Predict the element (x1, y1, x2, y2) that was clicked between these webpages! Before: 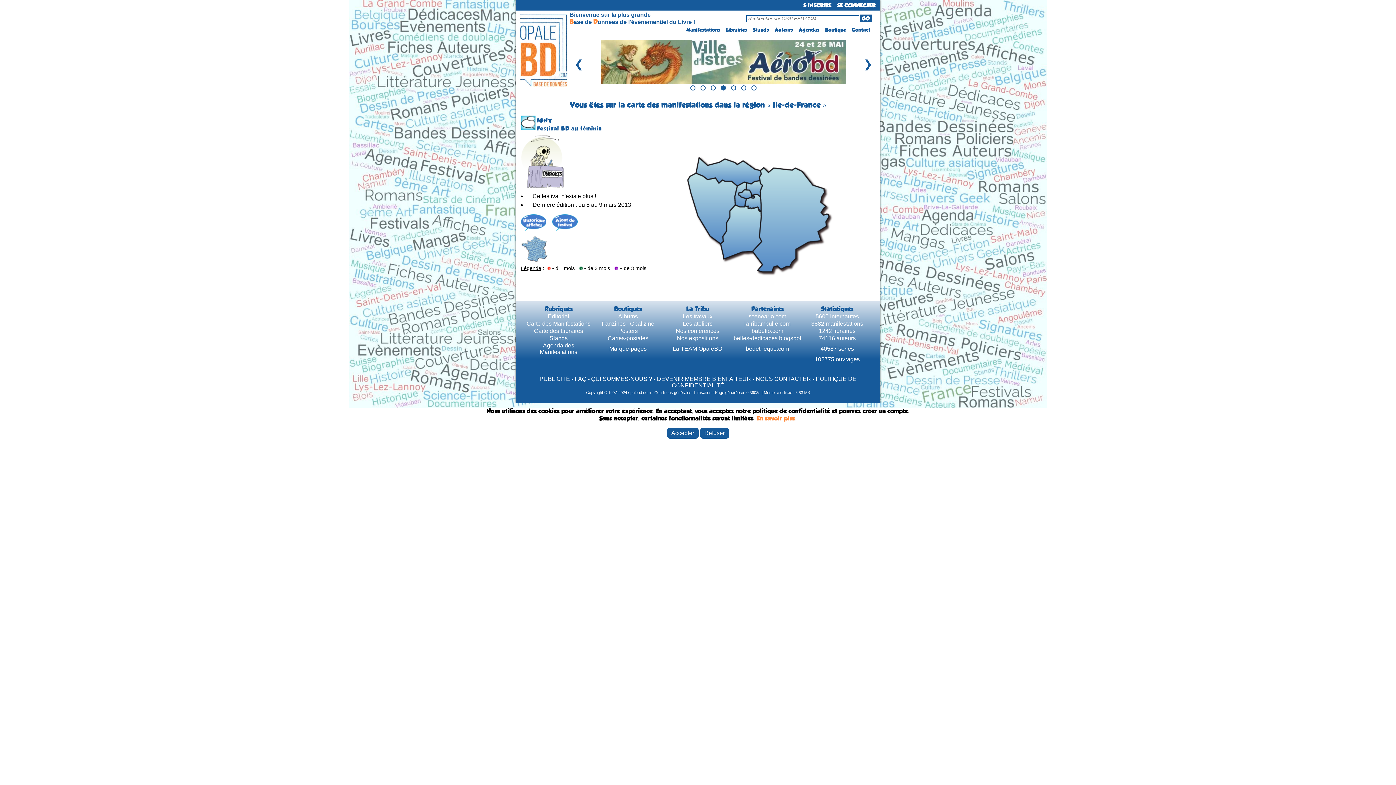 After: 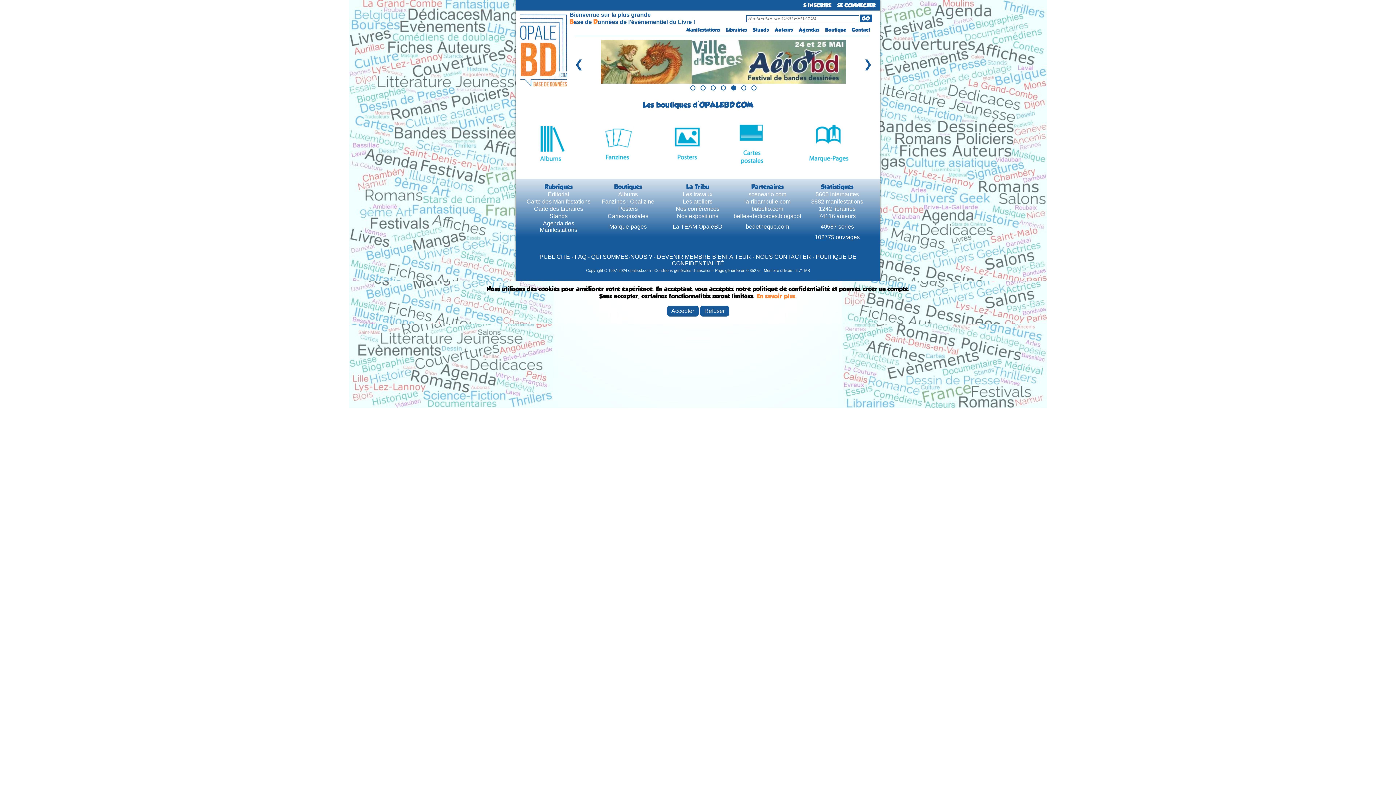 Action: bbox: (825, 26, 846, 32) label: Boutique